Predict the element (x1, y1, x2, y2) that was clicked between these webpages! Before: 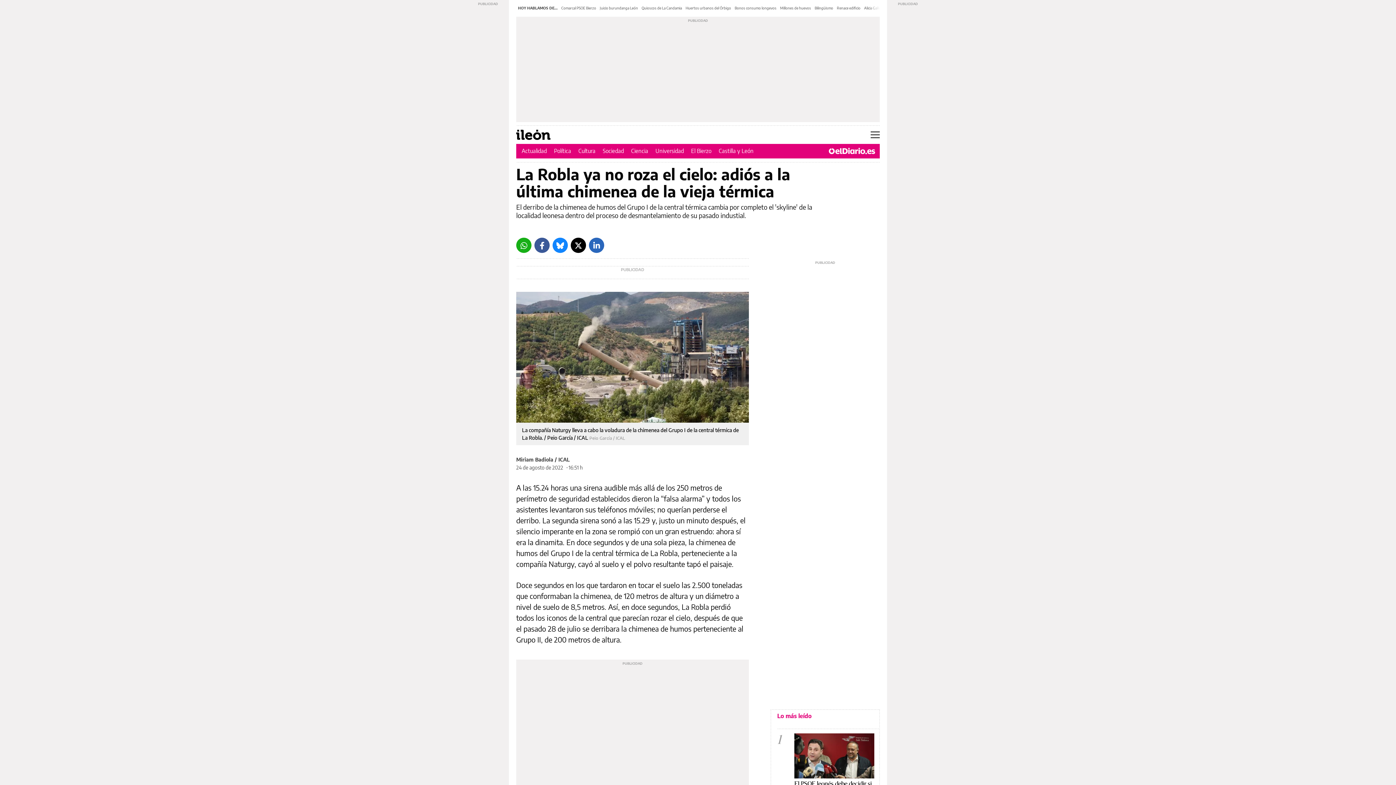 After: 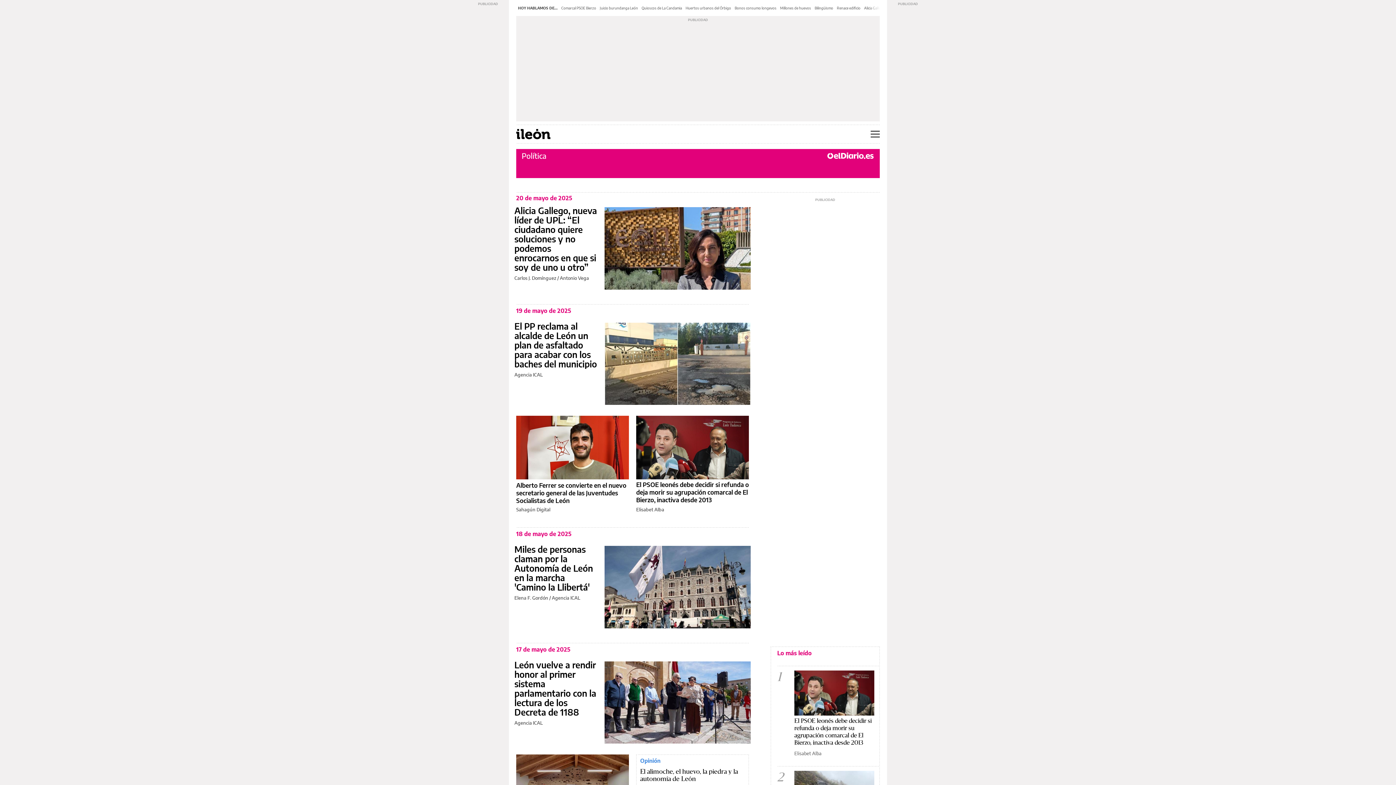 Action: label: Política bbox: (554, 147, 571, 154)